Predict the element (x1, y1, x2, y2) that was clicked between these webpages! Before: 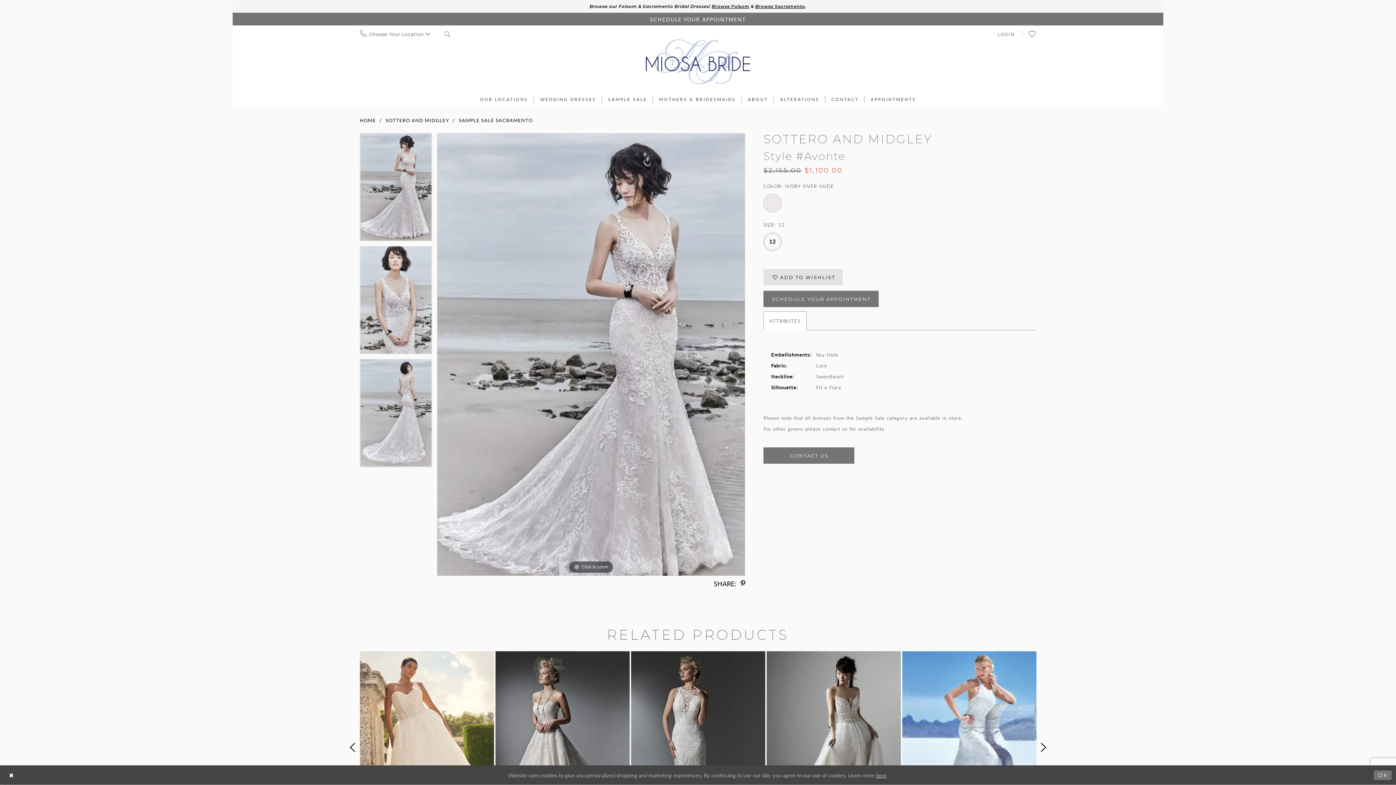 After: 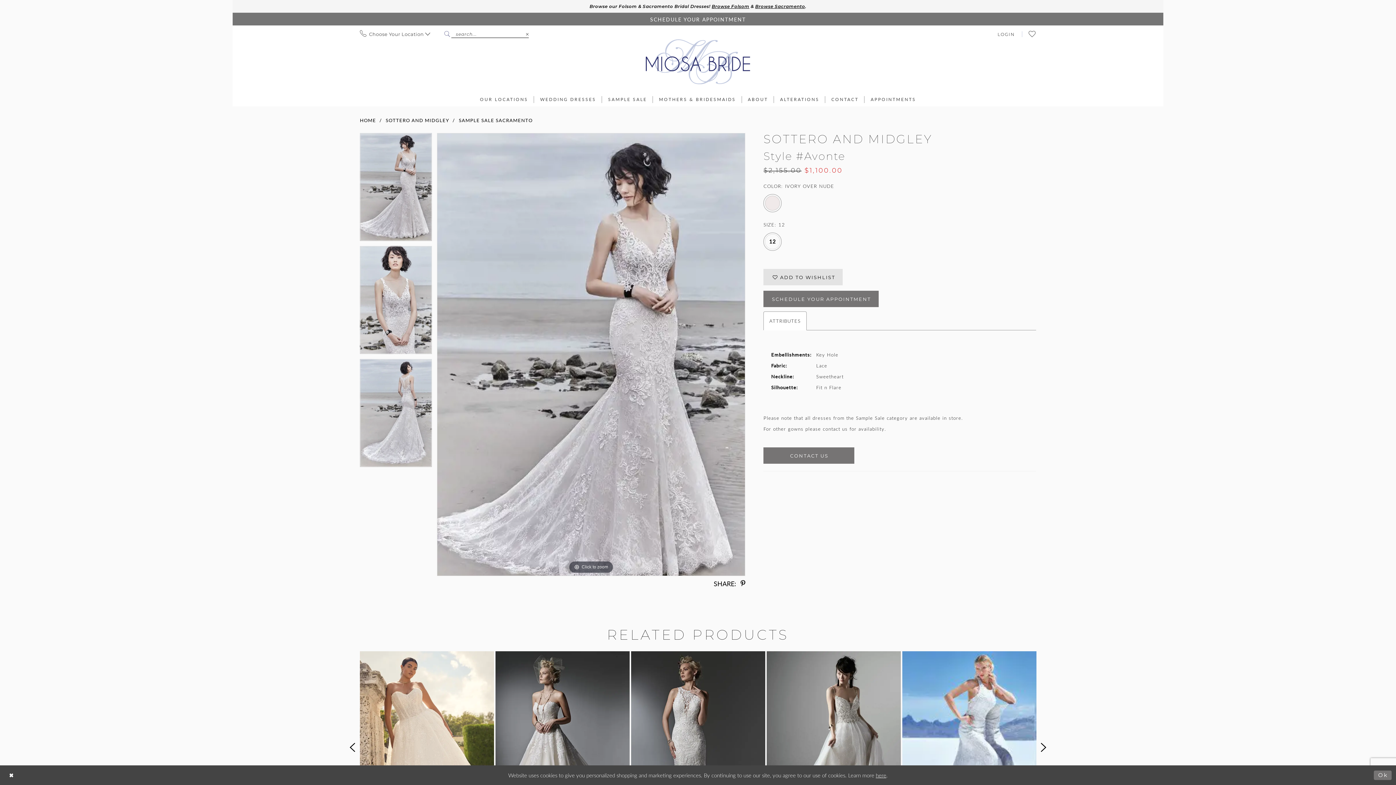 Action: bbox: (437, 30, 457, 37) label: Show search